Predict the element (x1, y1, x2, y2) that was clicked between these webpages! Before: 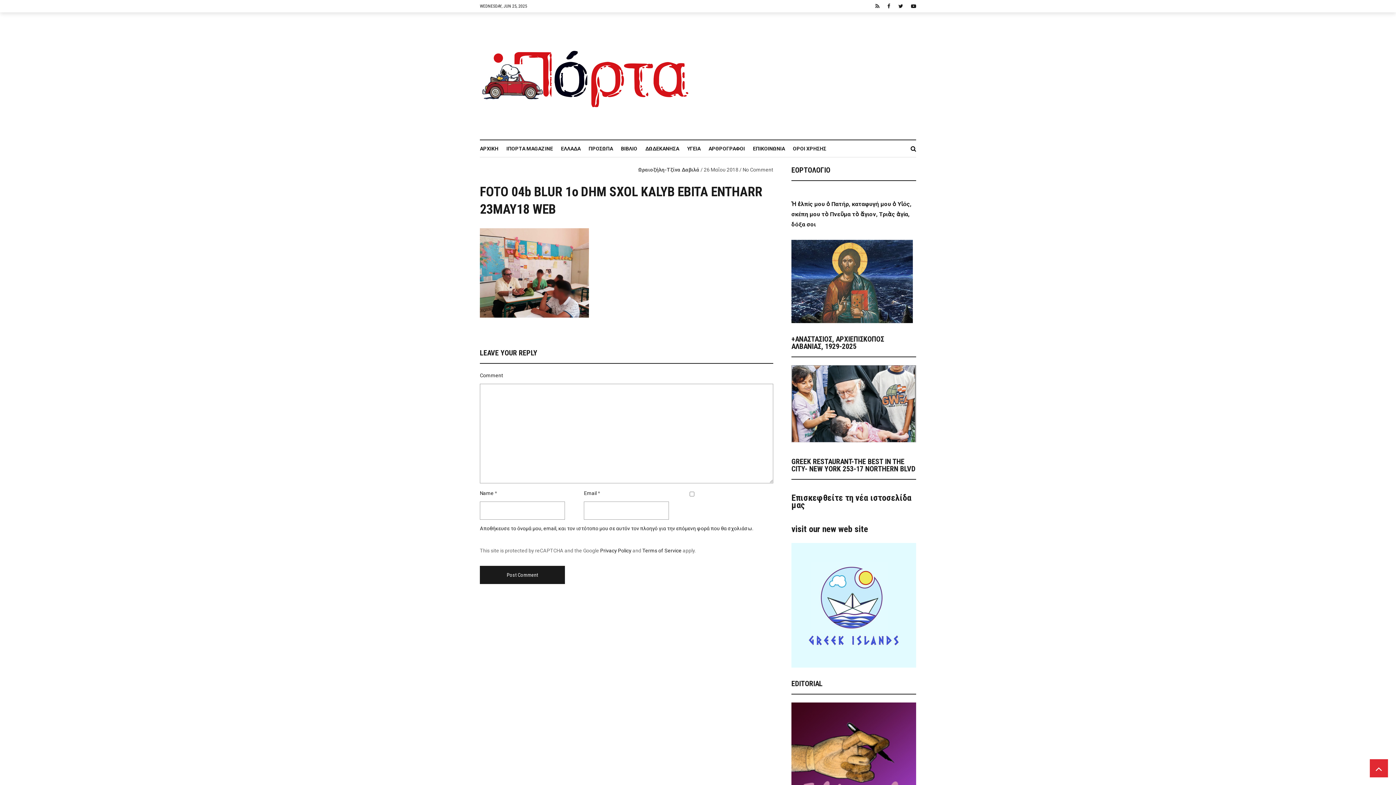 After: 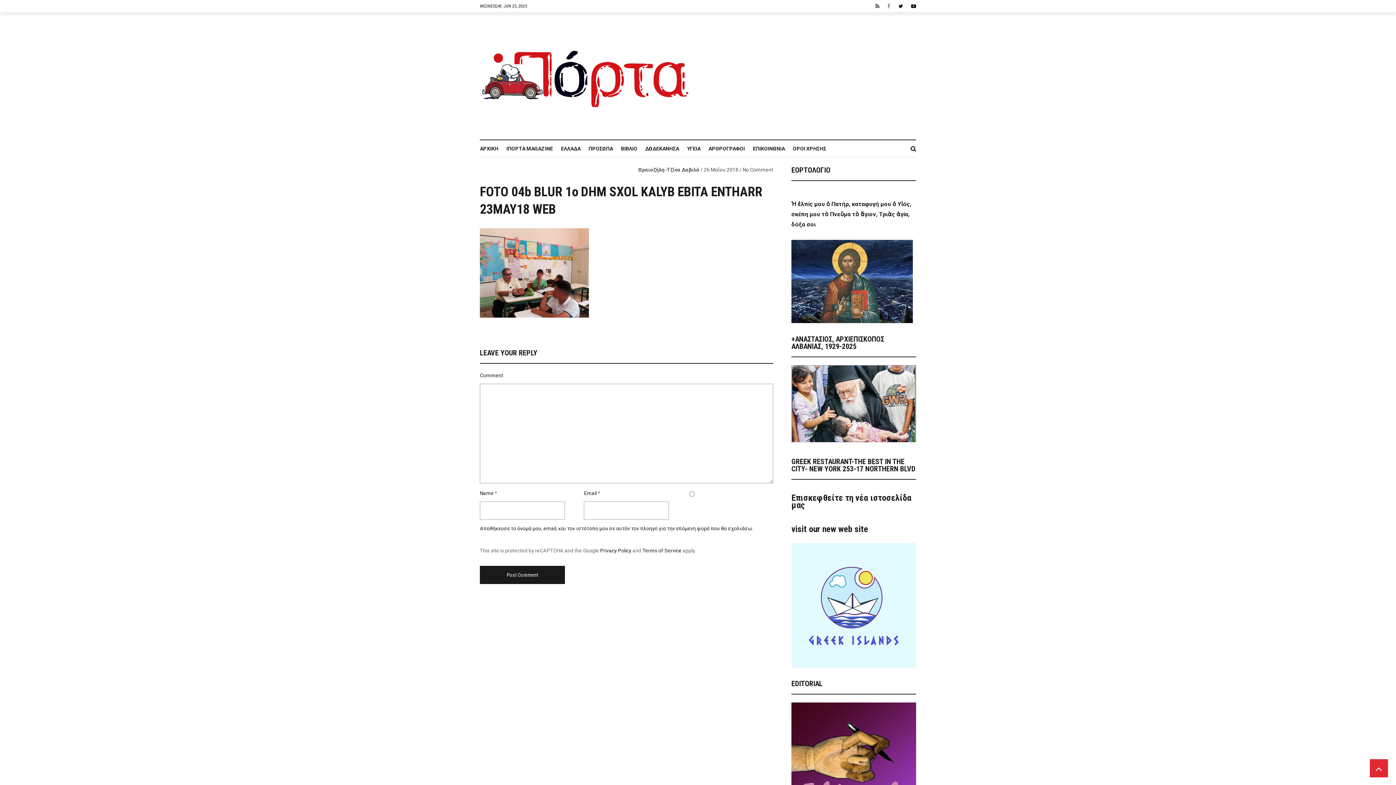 Action: bbox: (879, 0, 890, 12)